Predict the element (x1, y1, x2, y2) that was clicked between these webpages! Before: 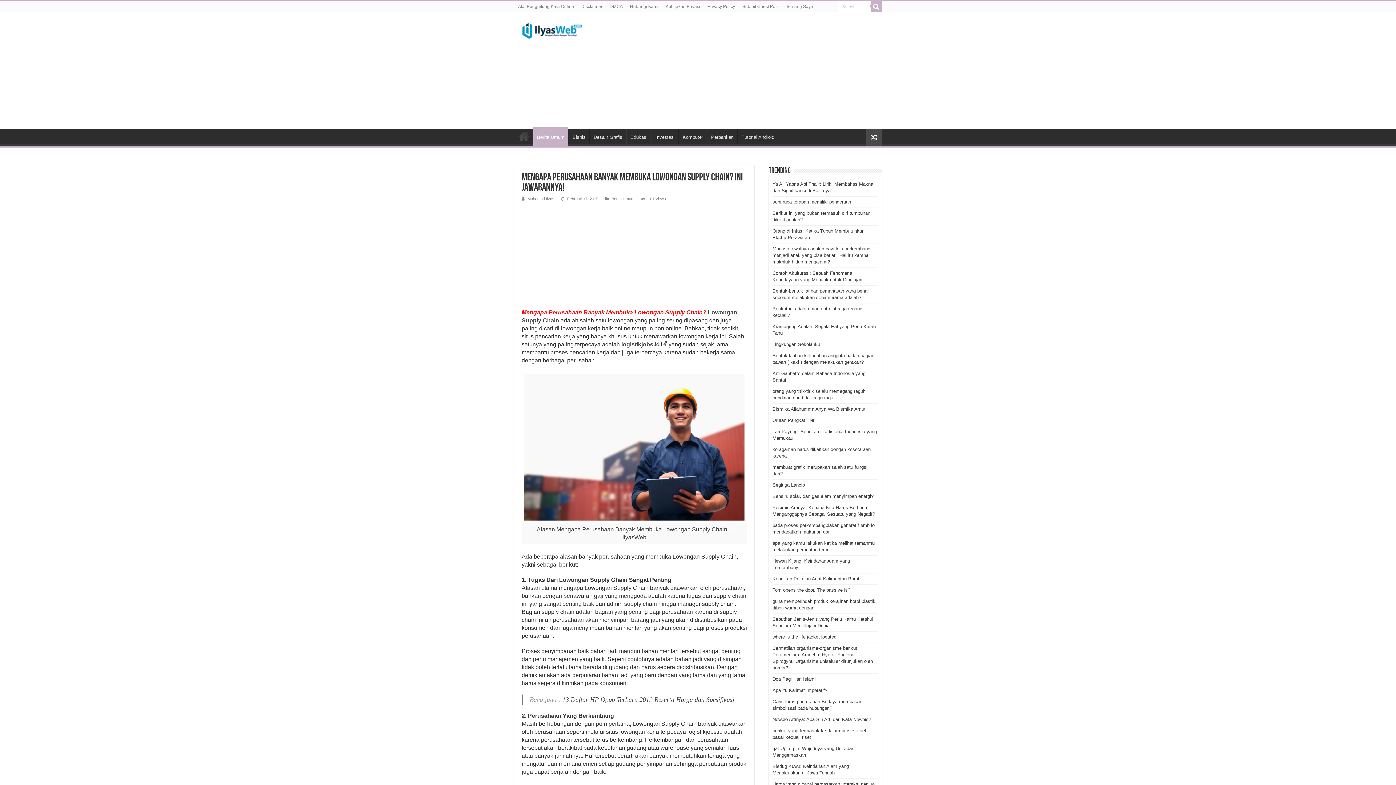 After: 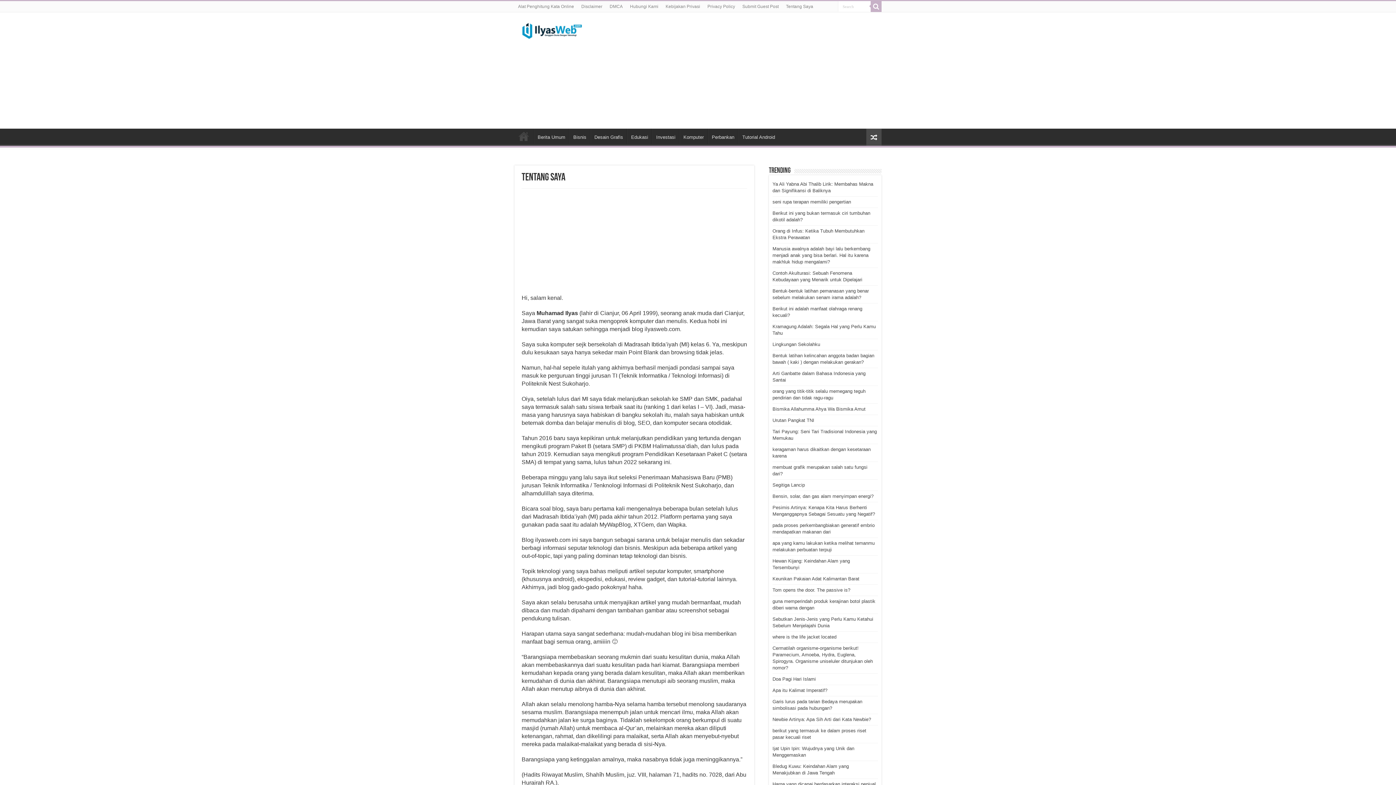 Action: label: Tentang Saya bbox: (782, 1, 817, 12)